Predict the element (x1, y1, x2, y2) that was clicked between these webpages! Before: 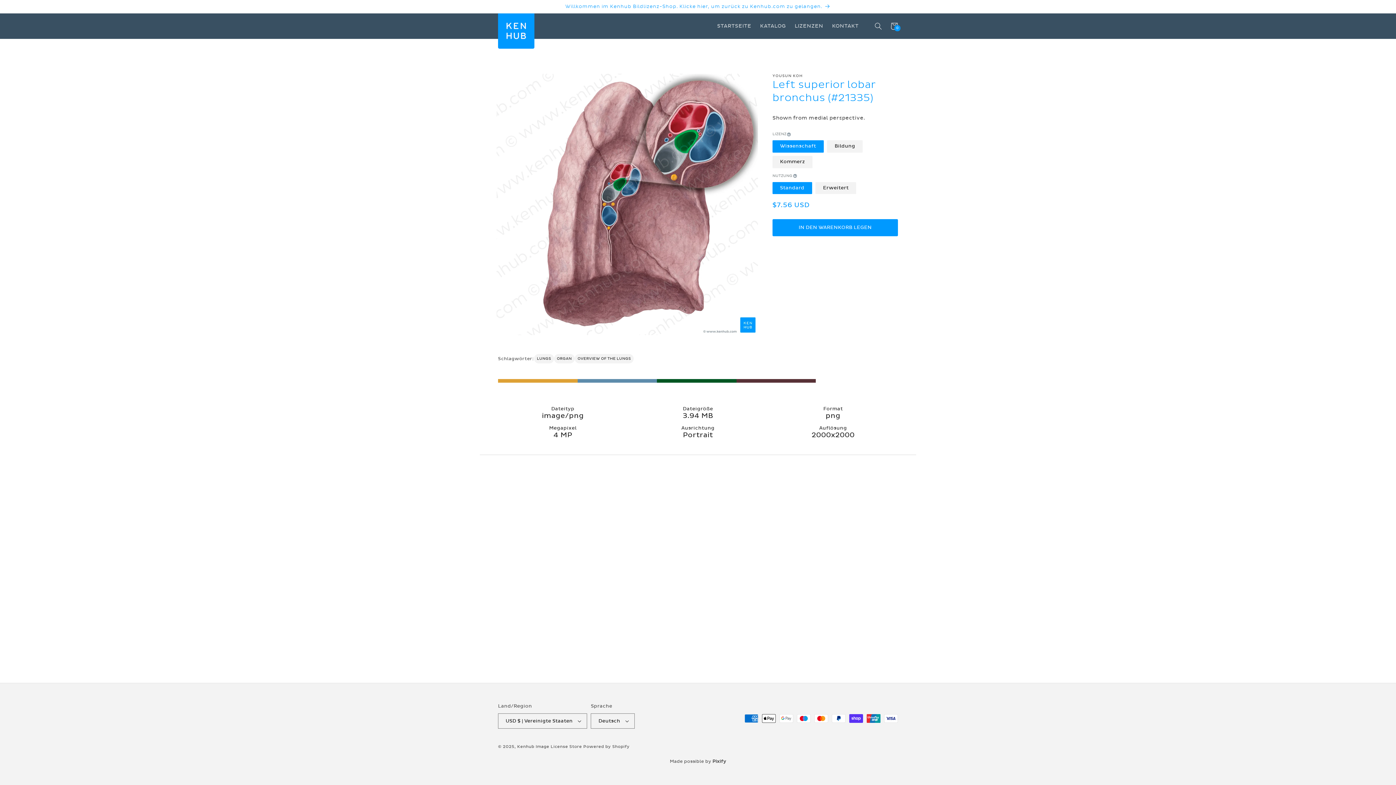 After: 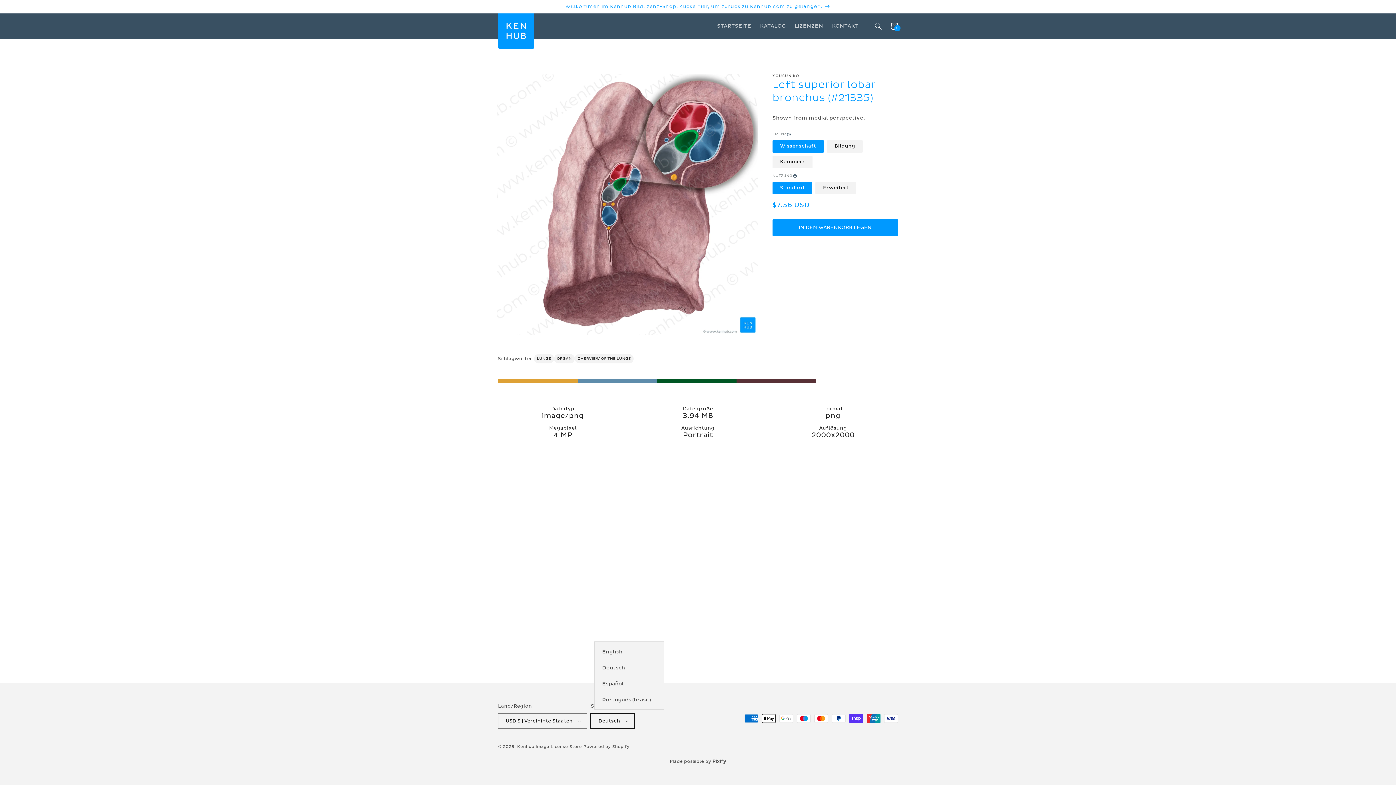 Action: bbox: (591, 713, 634, 729) label: Deutsch